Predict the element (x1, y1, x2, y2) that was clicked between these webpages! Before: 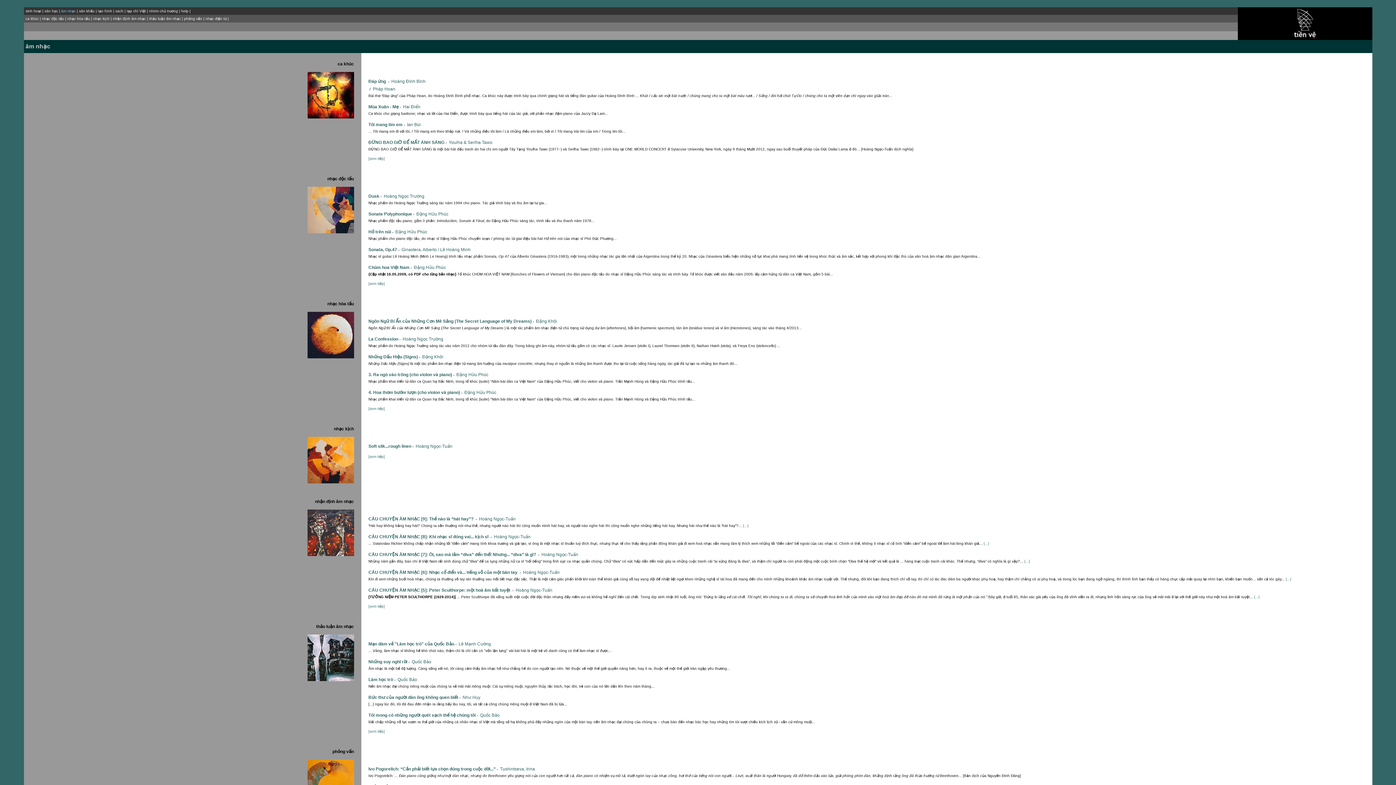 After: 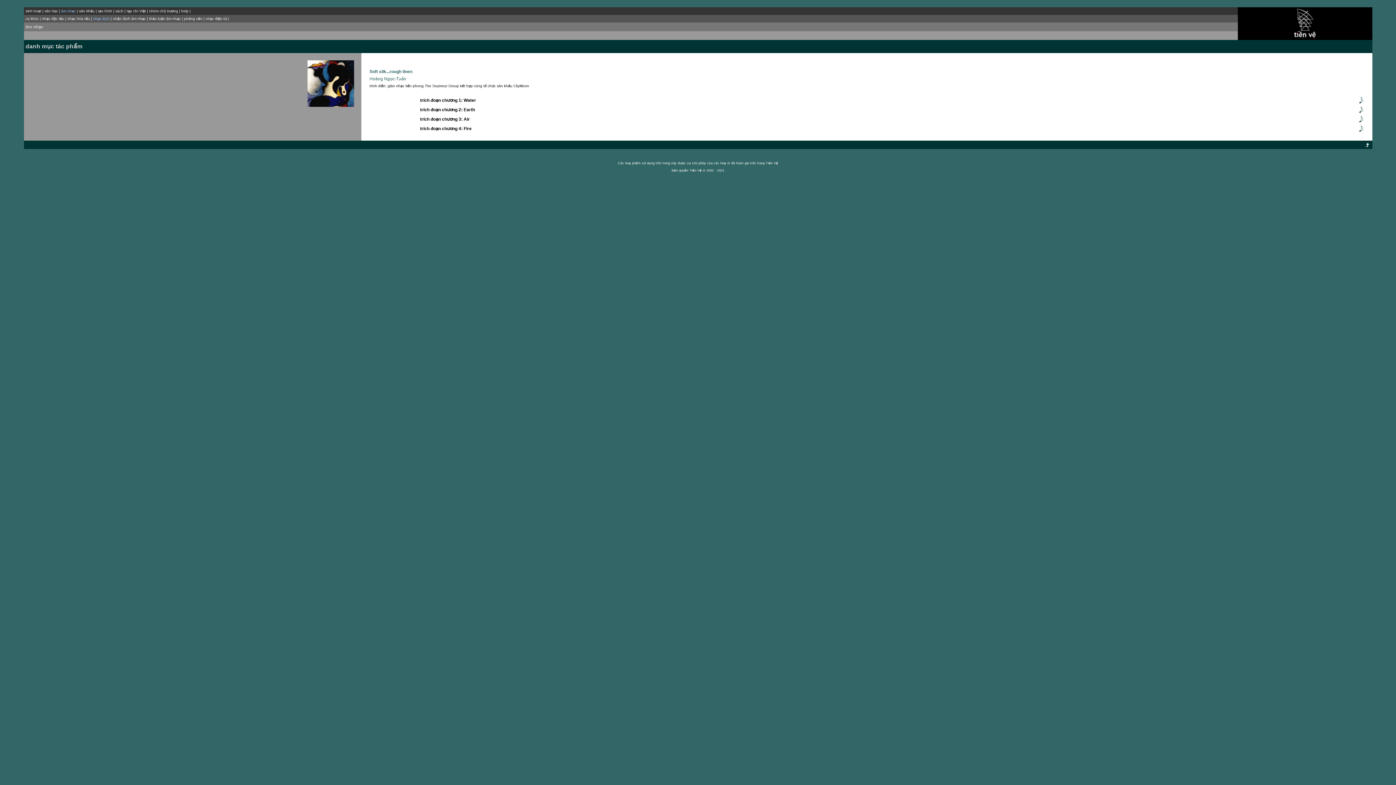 Action: label: nhạc kịch bbox: (93, 16, 109, 20)